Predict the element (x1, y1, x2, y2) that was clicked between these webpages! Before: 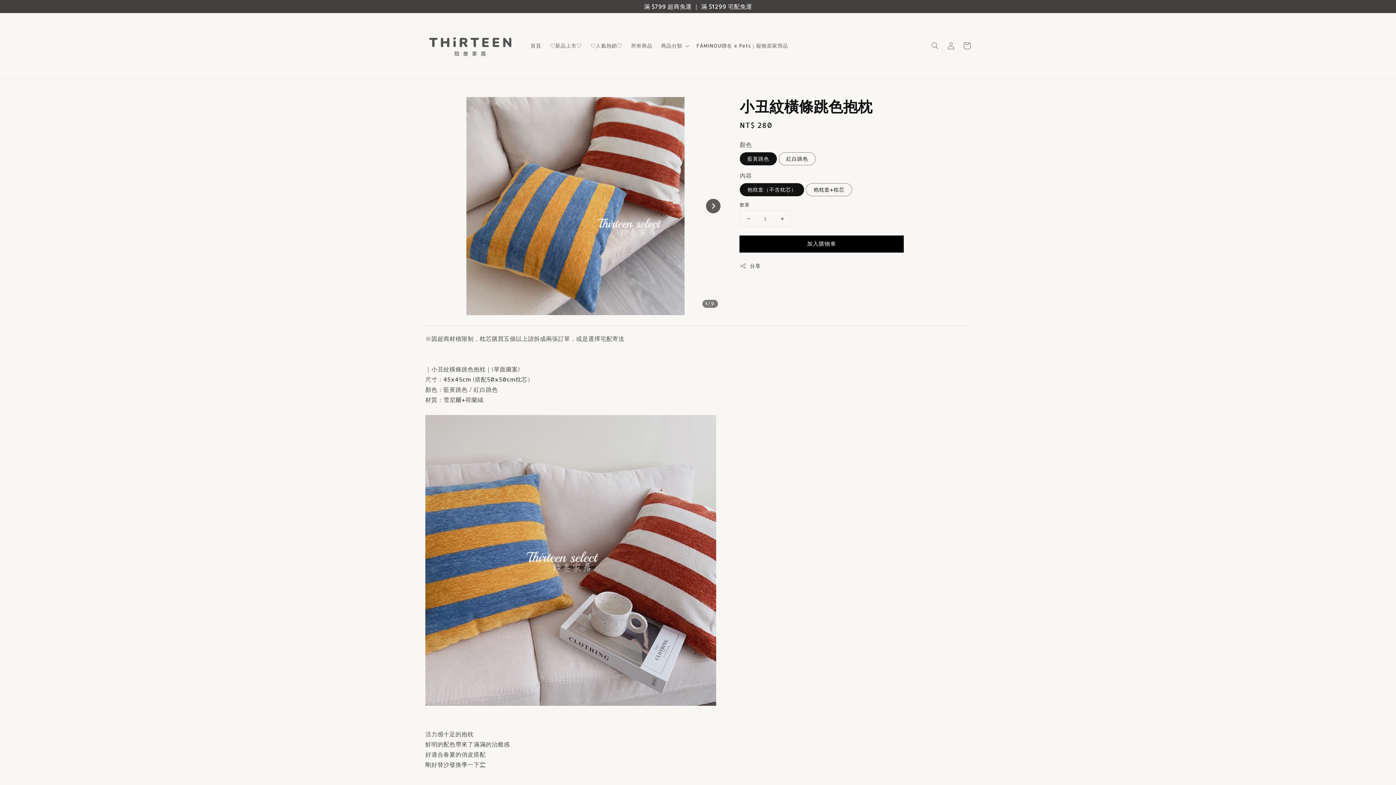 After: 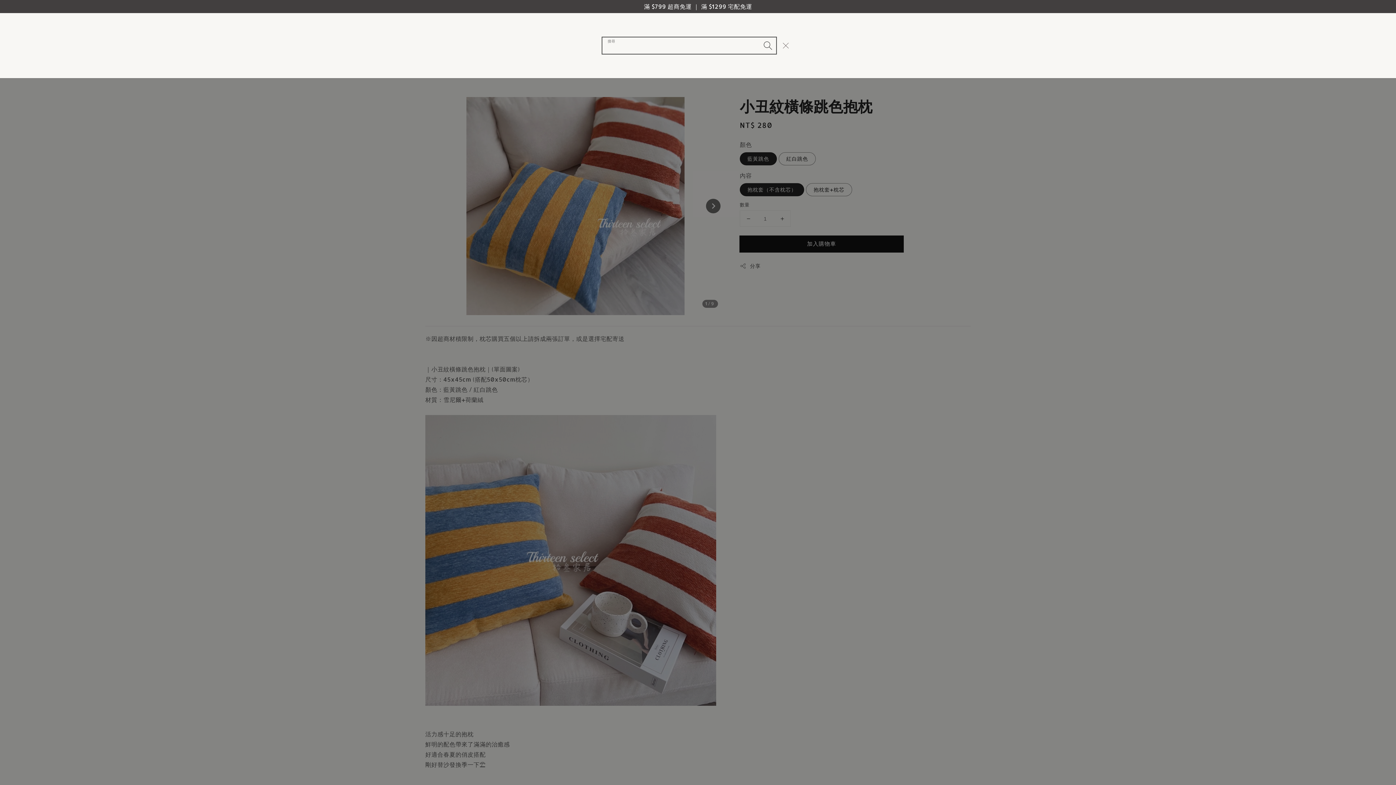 Action: bbox: (927, 37, 943, 53) label: 搜尋